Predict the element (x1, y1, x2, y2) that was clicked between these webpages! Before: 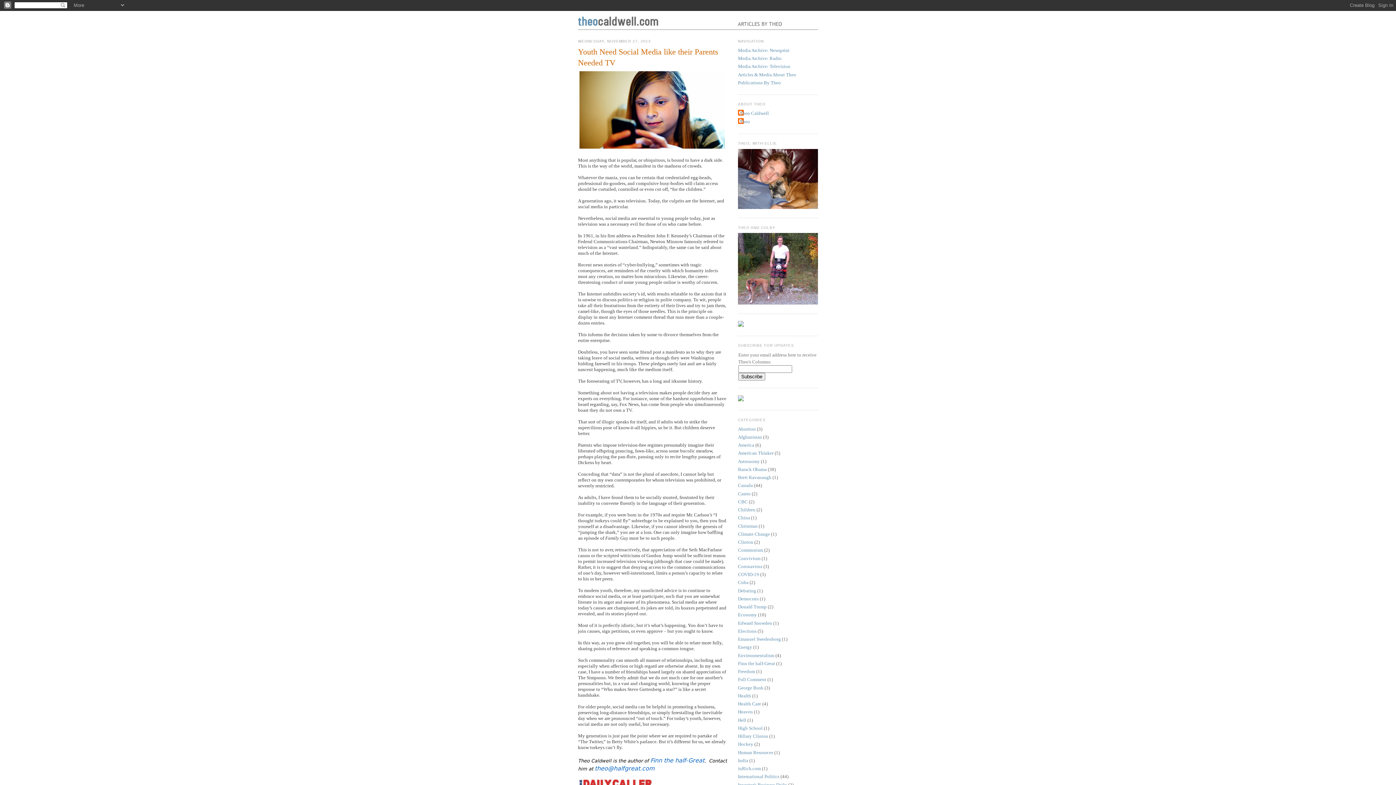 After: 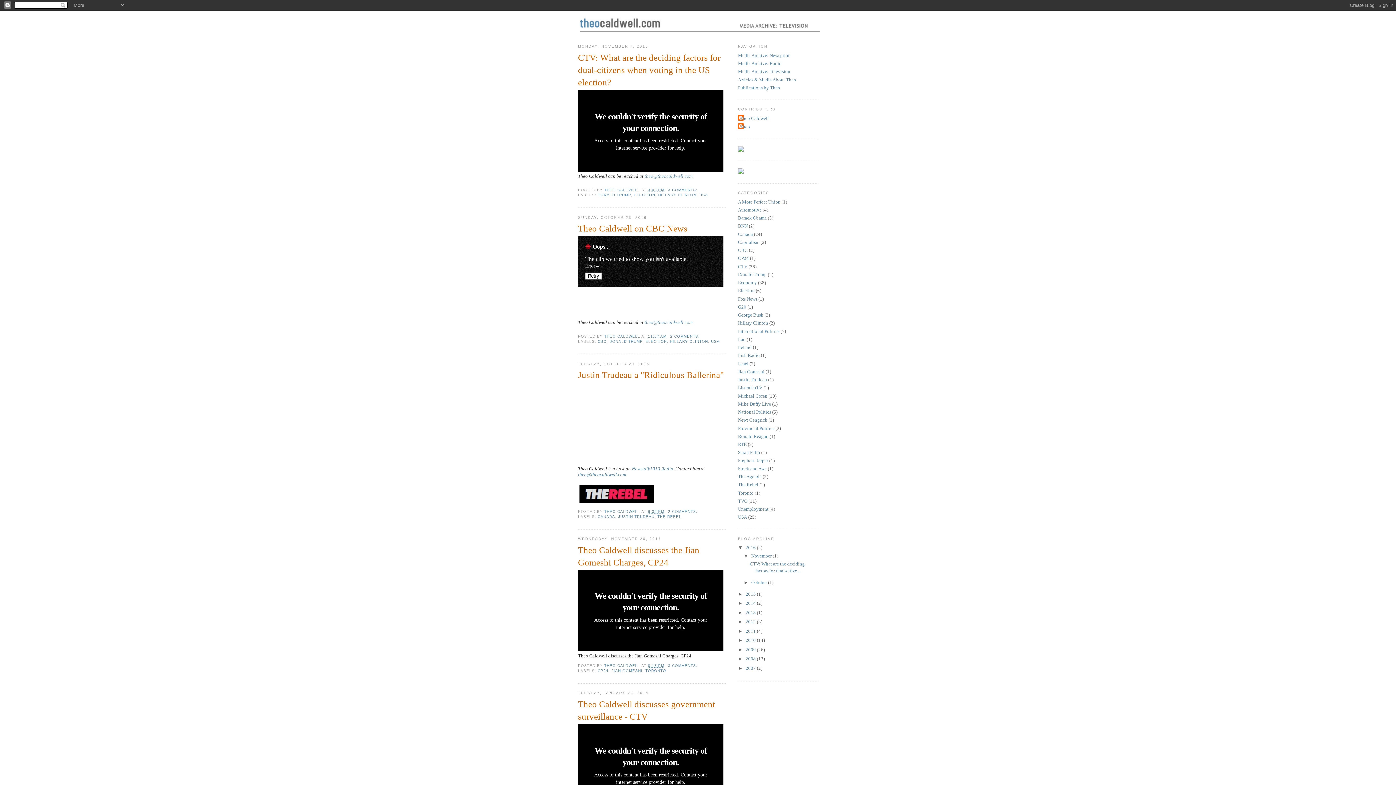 Action: bbox: (738, 63, 790, 69) label: Media Archive: Television